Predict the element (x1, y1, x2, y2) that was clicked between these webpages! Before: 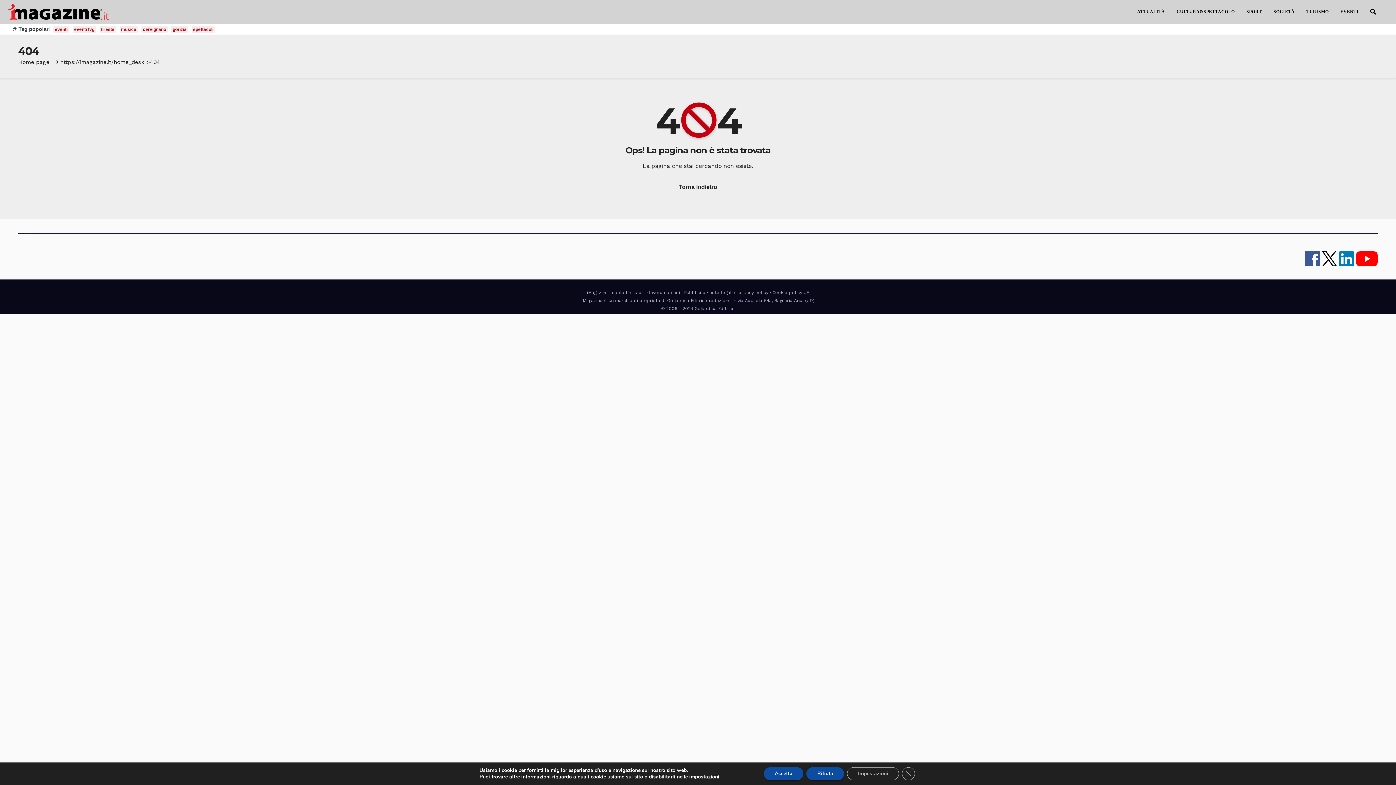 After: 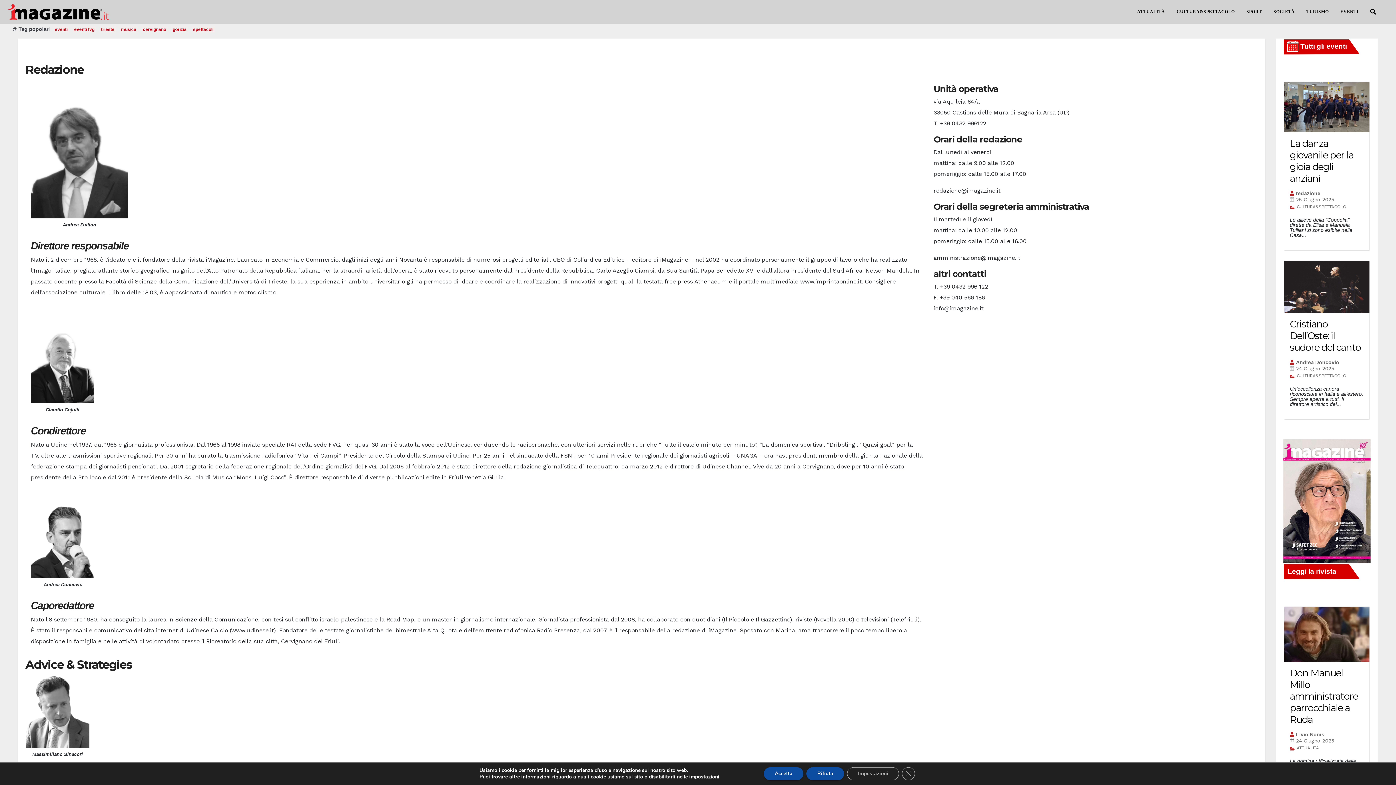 Action: bbox: (612, 290, 645, 295) label: contatti e staff